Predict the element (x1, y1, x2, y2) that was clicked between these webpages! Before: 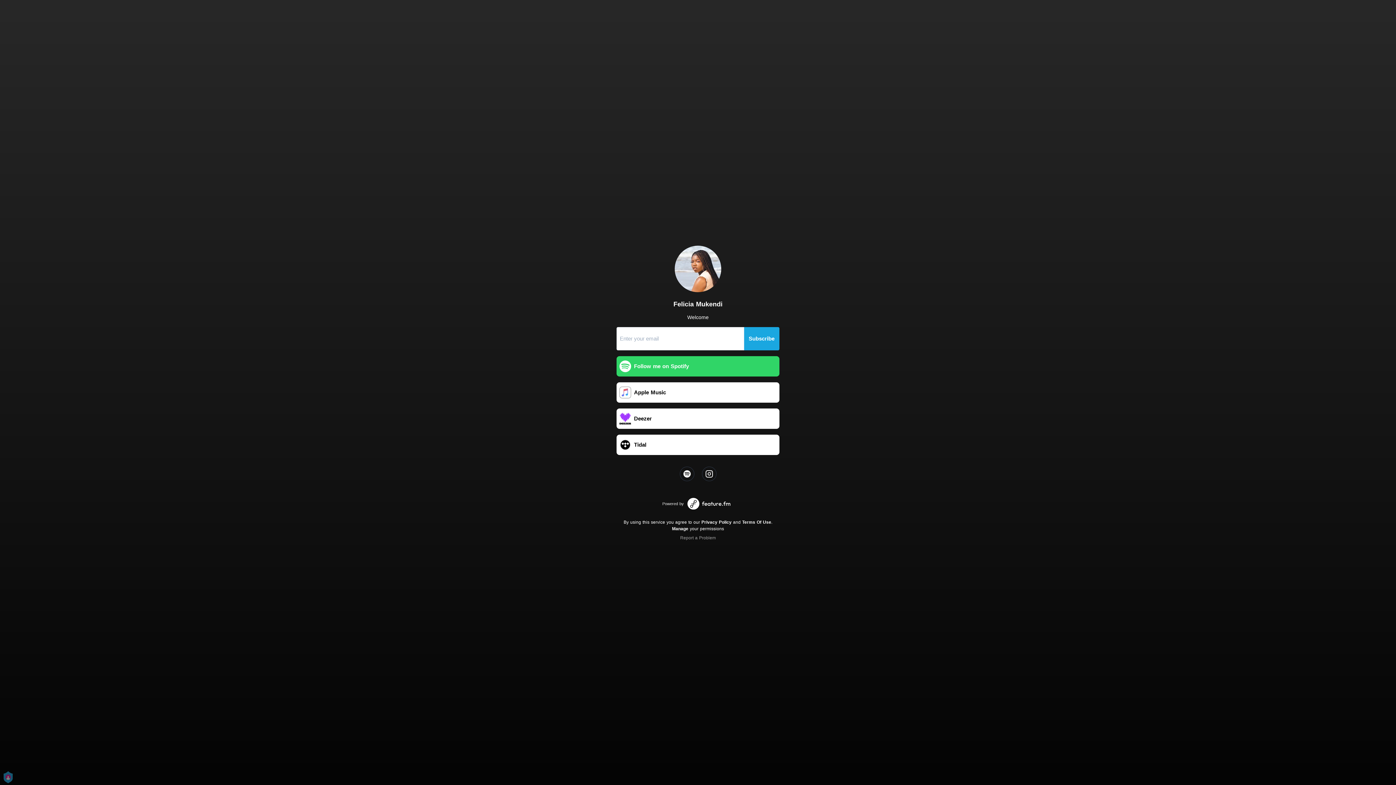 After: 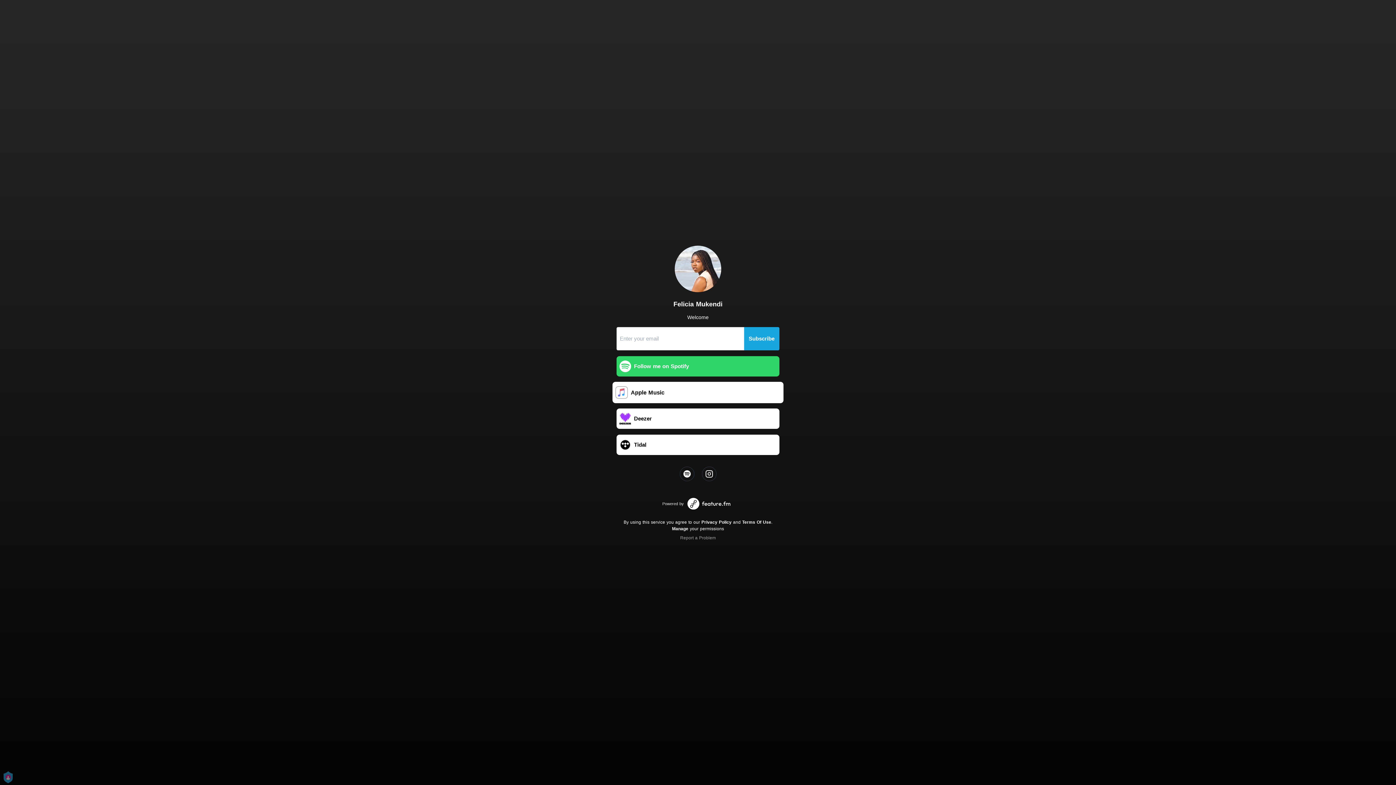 Action: bbox: (616, 382, 779, 402) label: Apple Music